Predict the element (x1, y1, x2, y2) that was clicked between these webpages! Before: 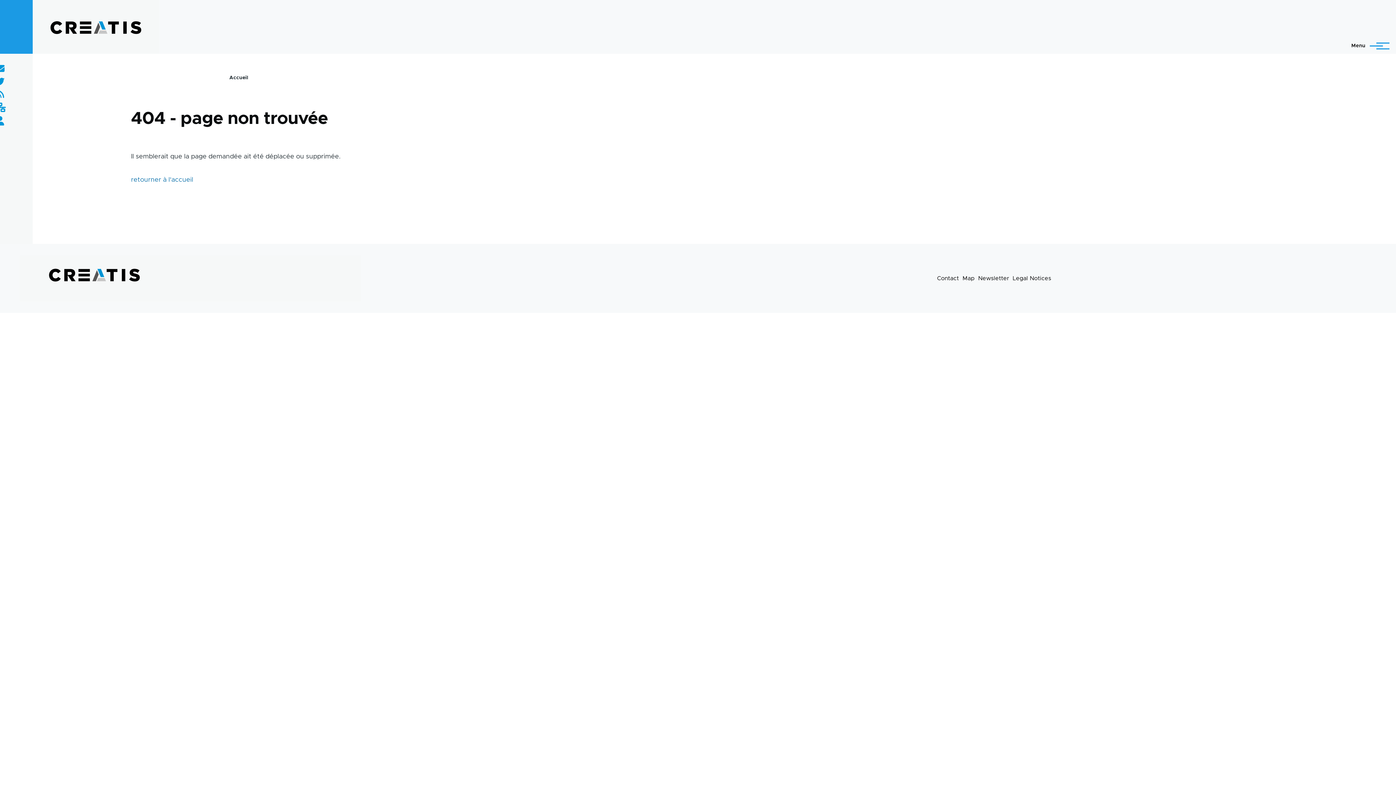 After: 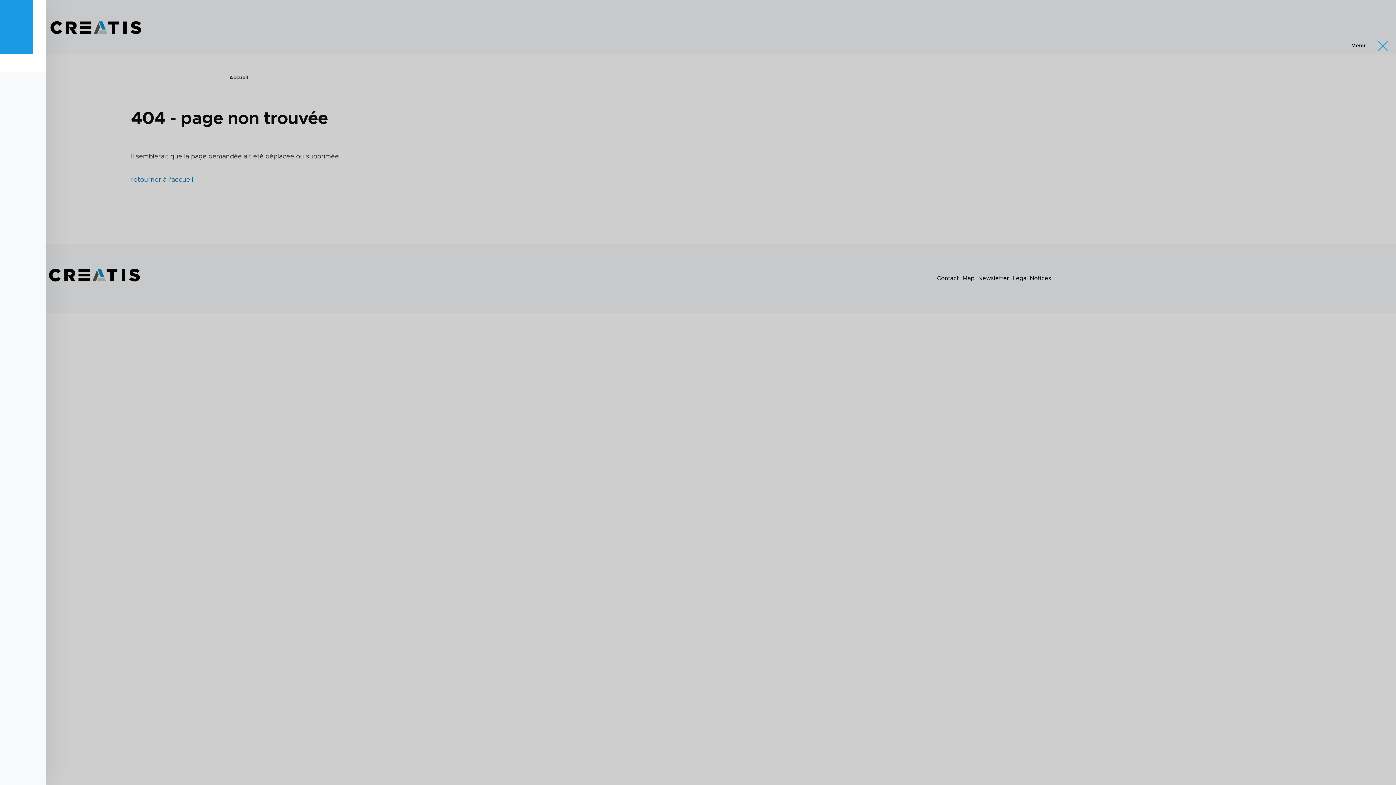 Action: bbox: (1345, 39, 1385, 52) label: Main Menu